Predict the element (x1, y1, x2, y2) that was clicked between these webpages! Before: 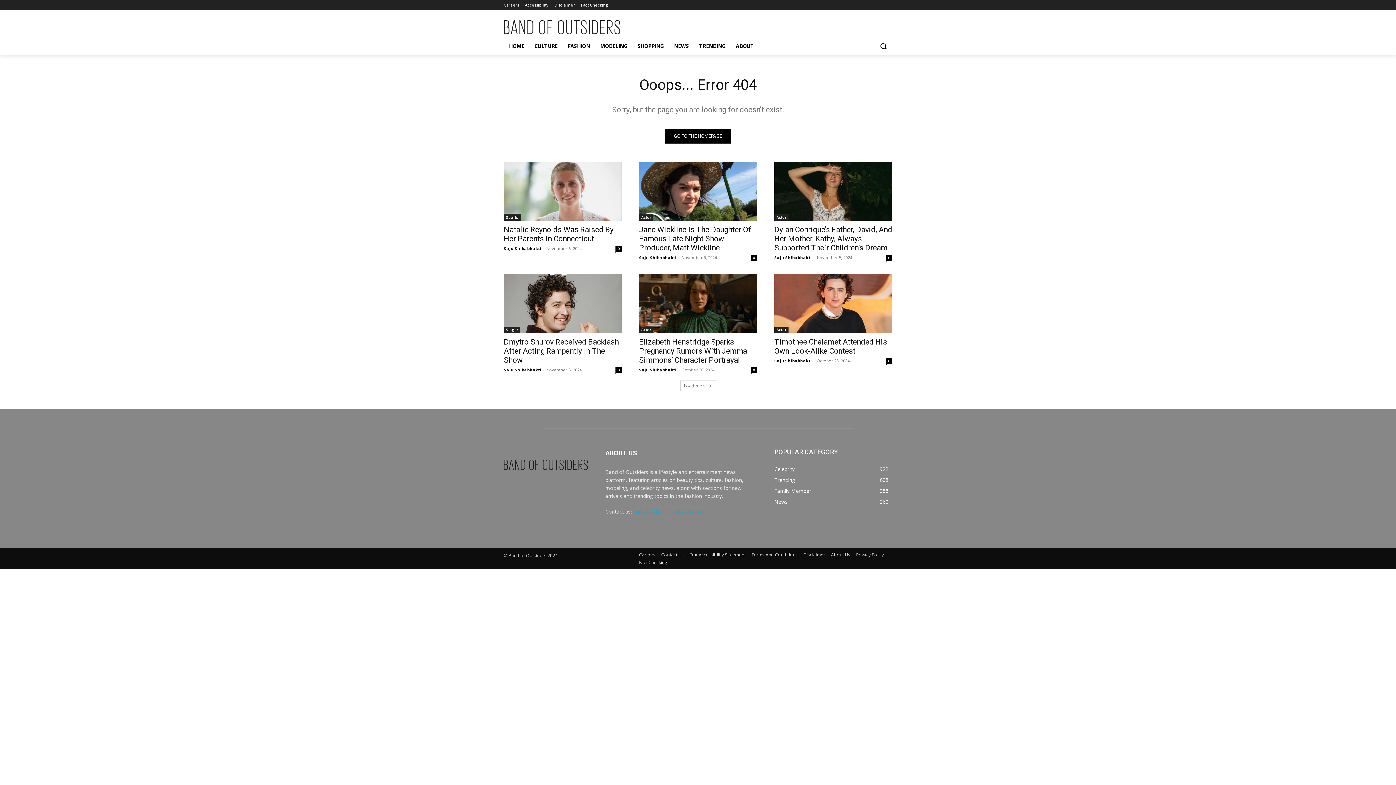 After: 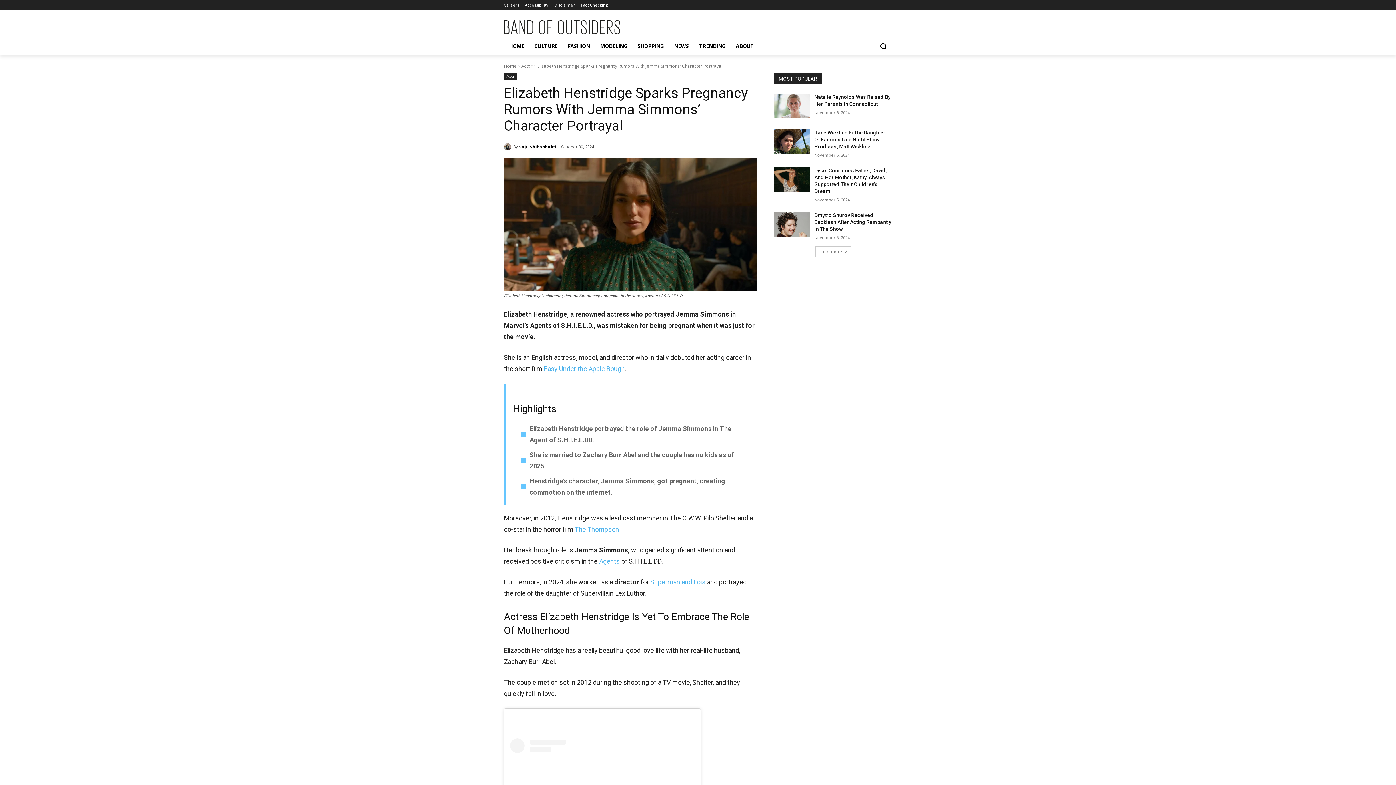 Action: bbox: (639, 274, 757, 333)